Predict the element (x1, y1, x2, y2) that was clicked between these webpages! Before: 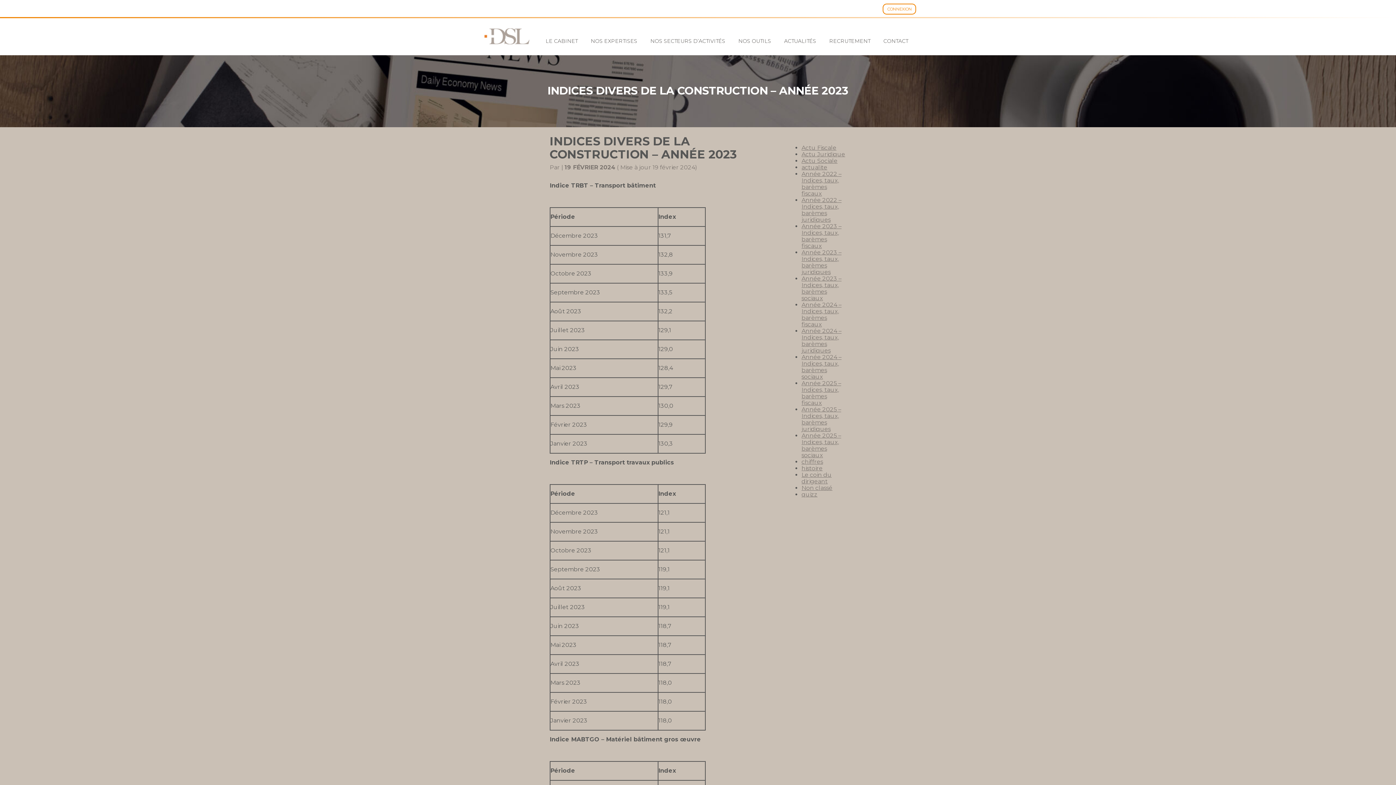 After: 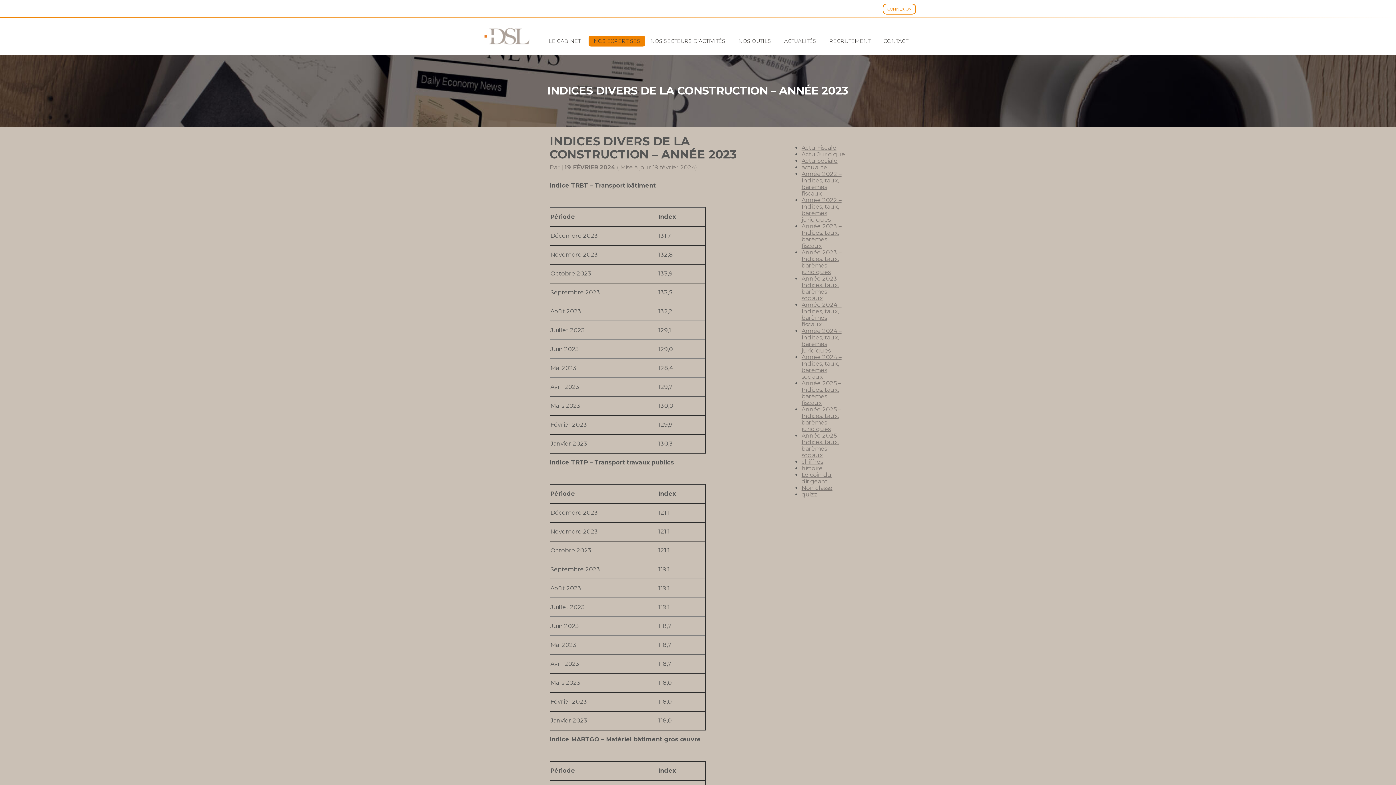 Action: label: NOS EXPERTISES bbox: (585, 35, 642, 46)